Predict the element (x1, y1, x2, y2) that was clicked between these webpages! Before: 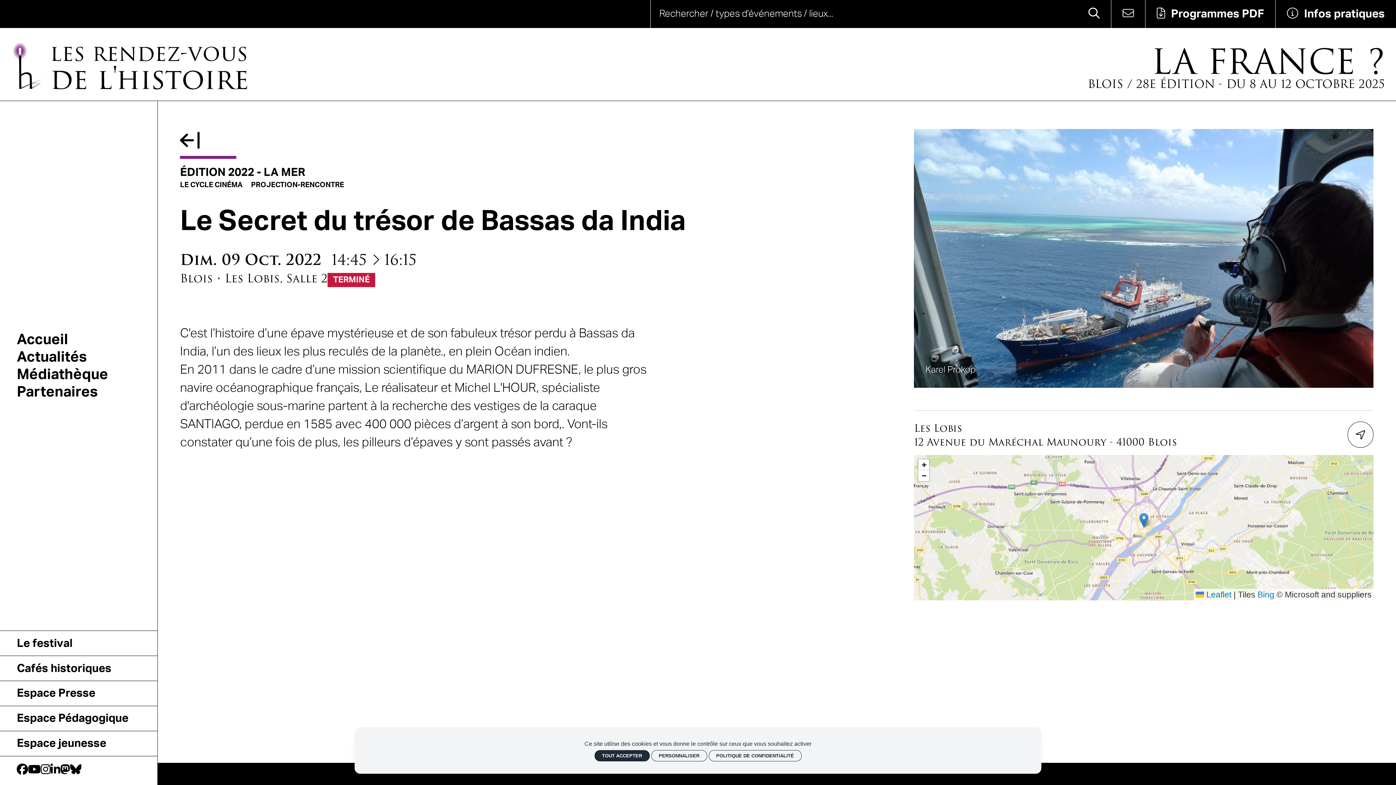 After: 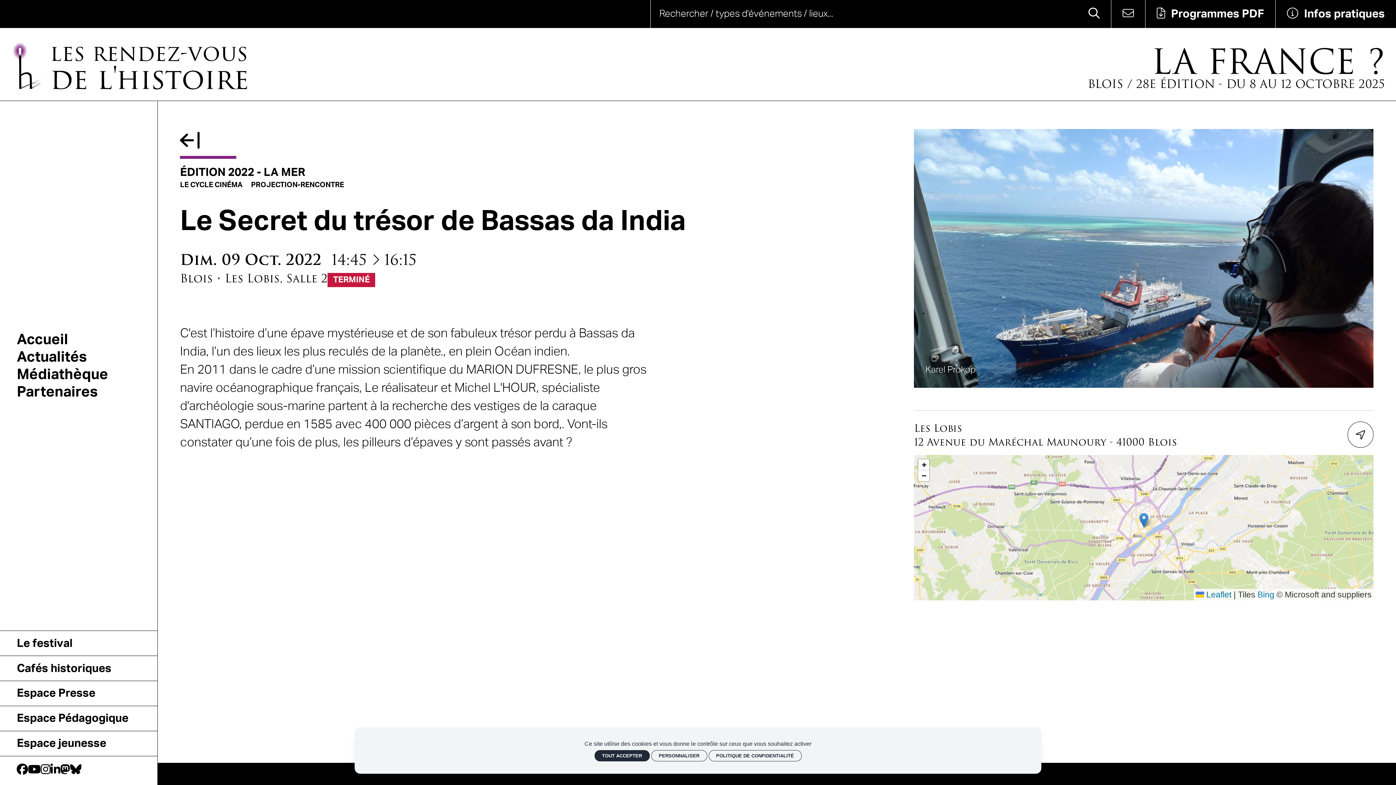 Action: label: Youtube bbox: (28, 764, 40, 776)